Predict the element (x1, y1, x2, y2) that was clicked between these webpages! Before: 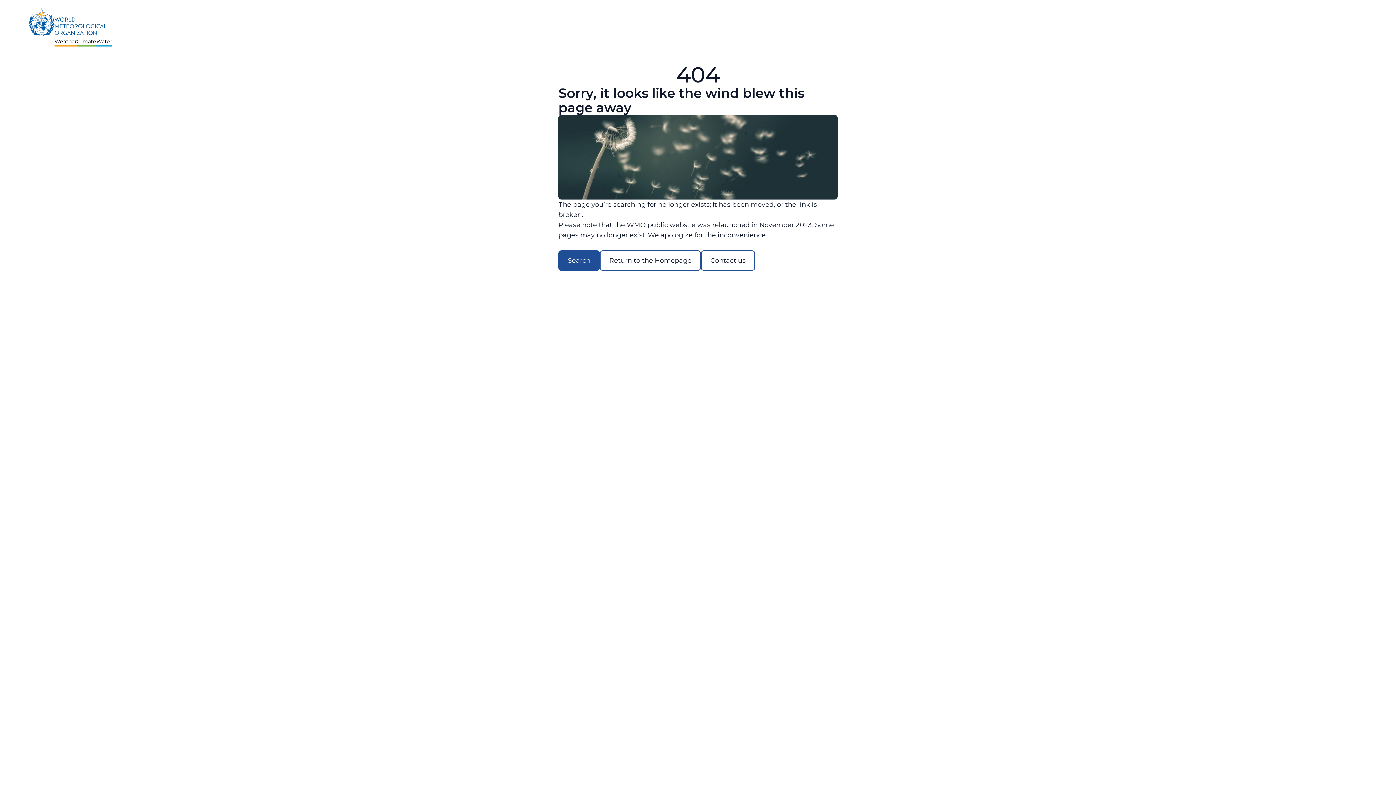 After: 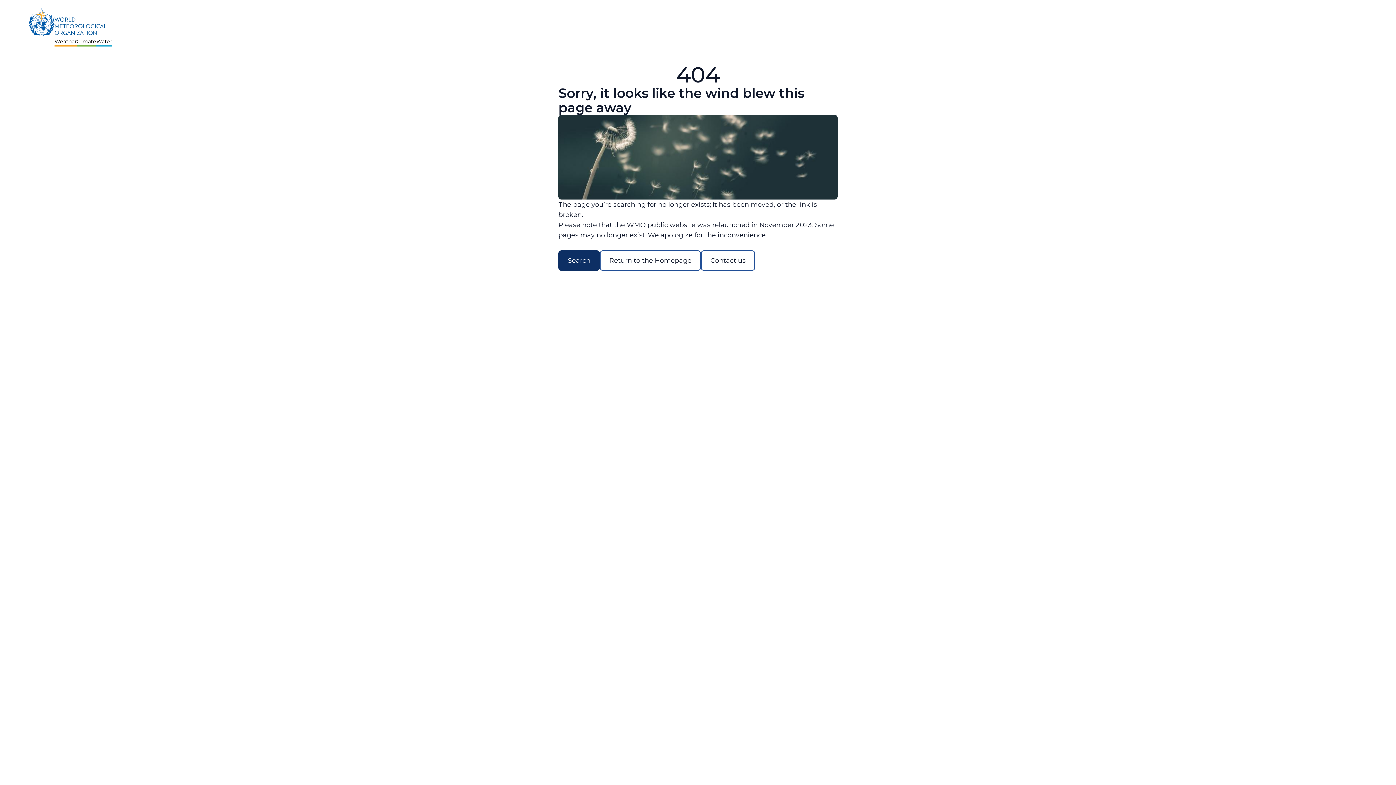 Action: bbox: (558, 250, 600, 270) label: Search